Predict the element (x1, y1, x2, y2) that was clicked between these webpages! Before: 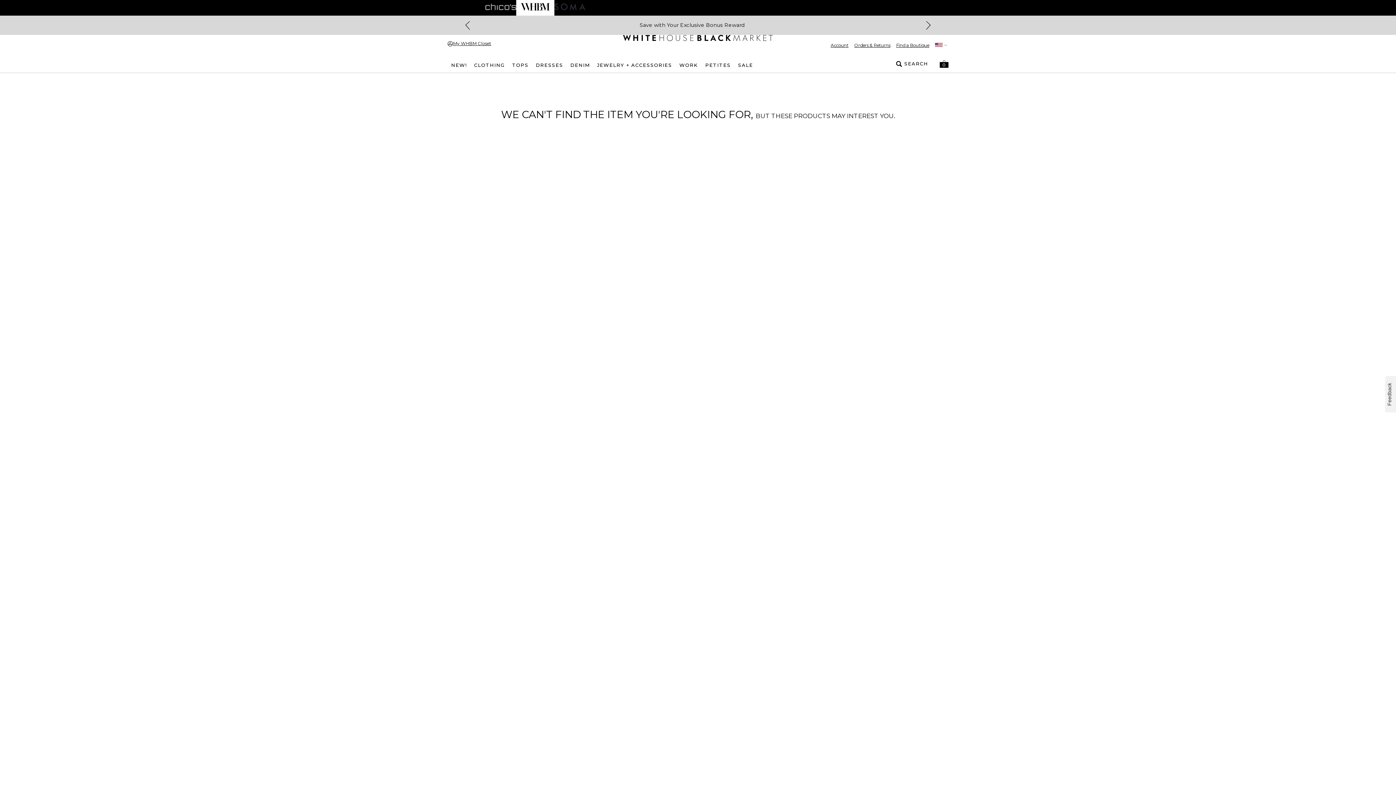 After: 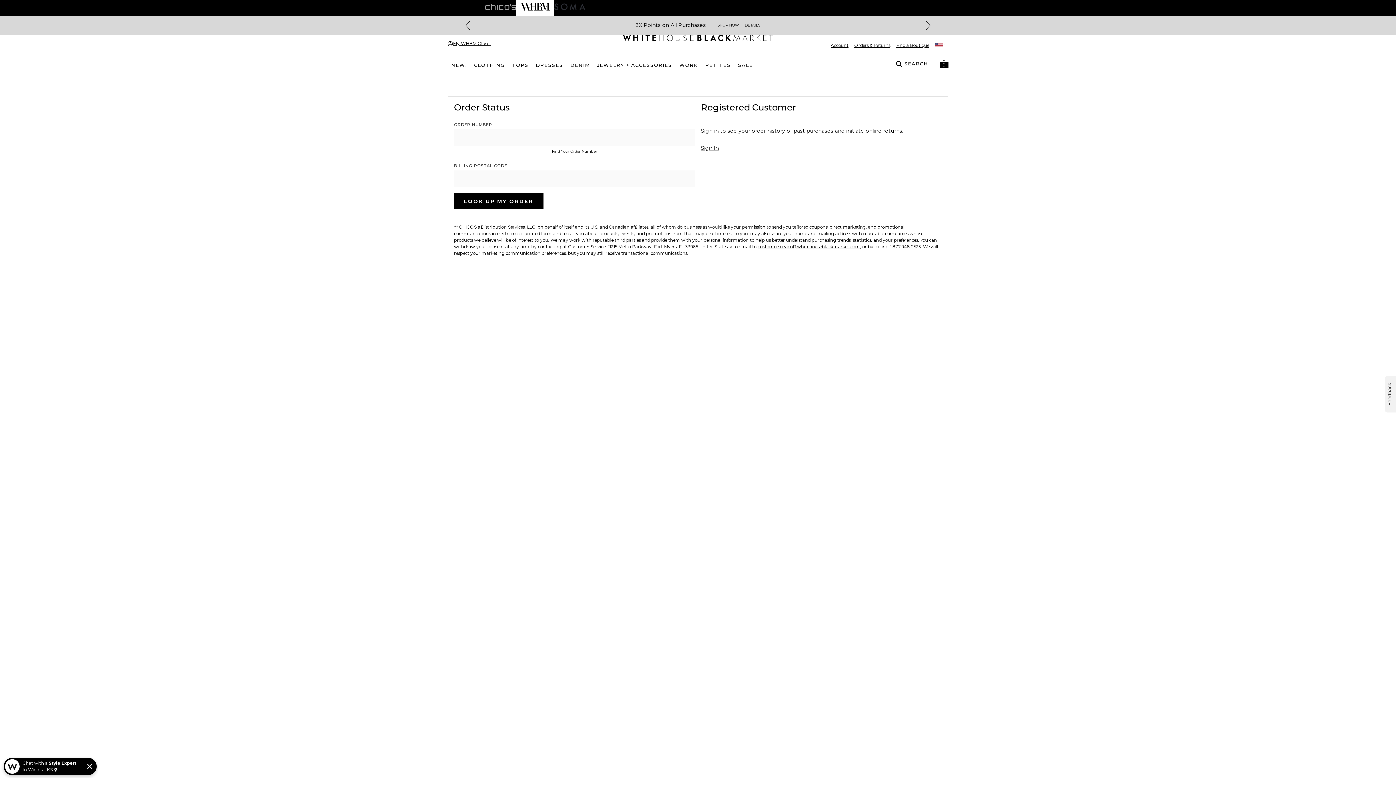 Action: bbox: (848, 42, 890, 48) label: Orders & Returns